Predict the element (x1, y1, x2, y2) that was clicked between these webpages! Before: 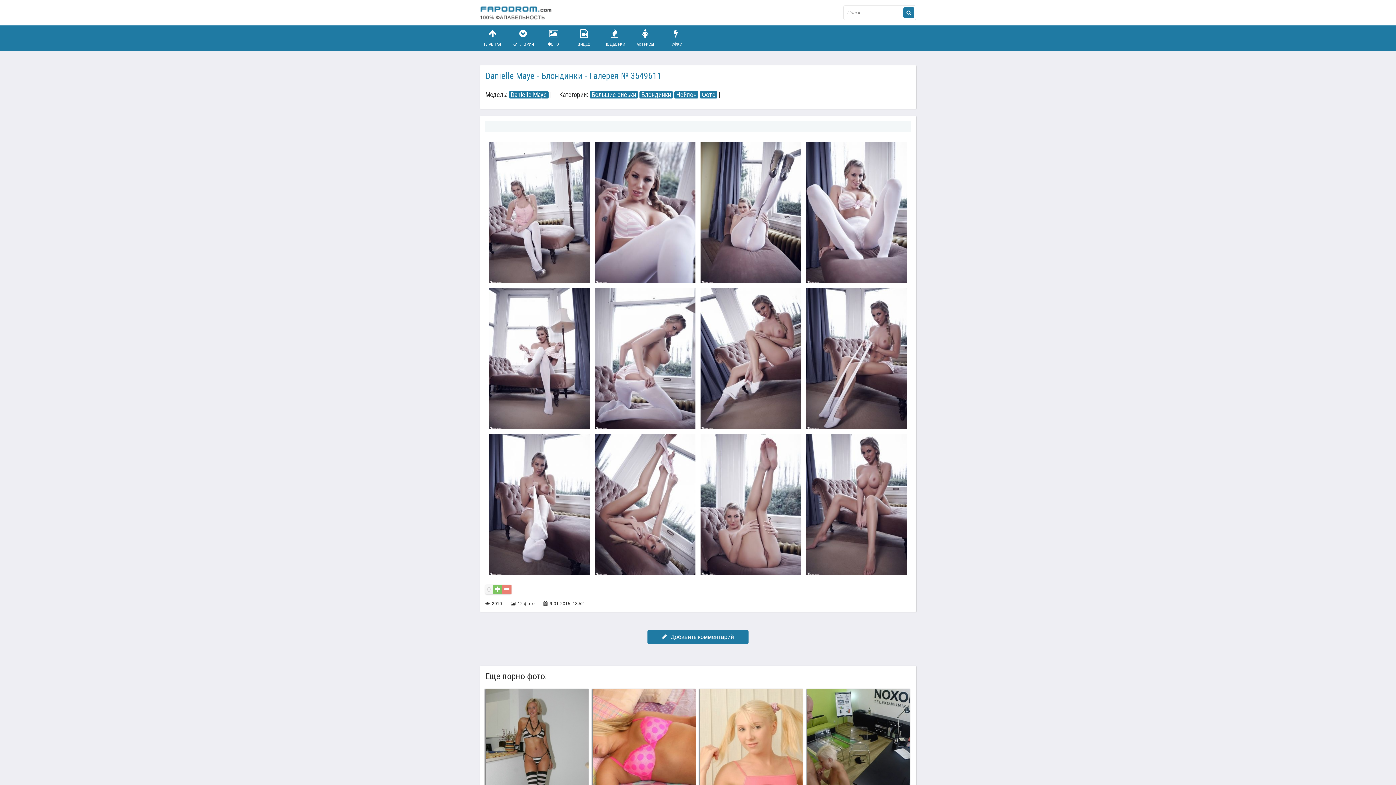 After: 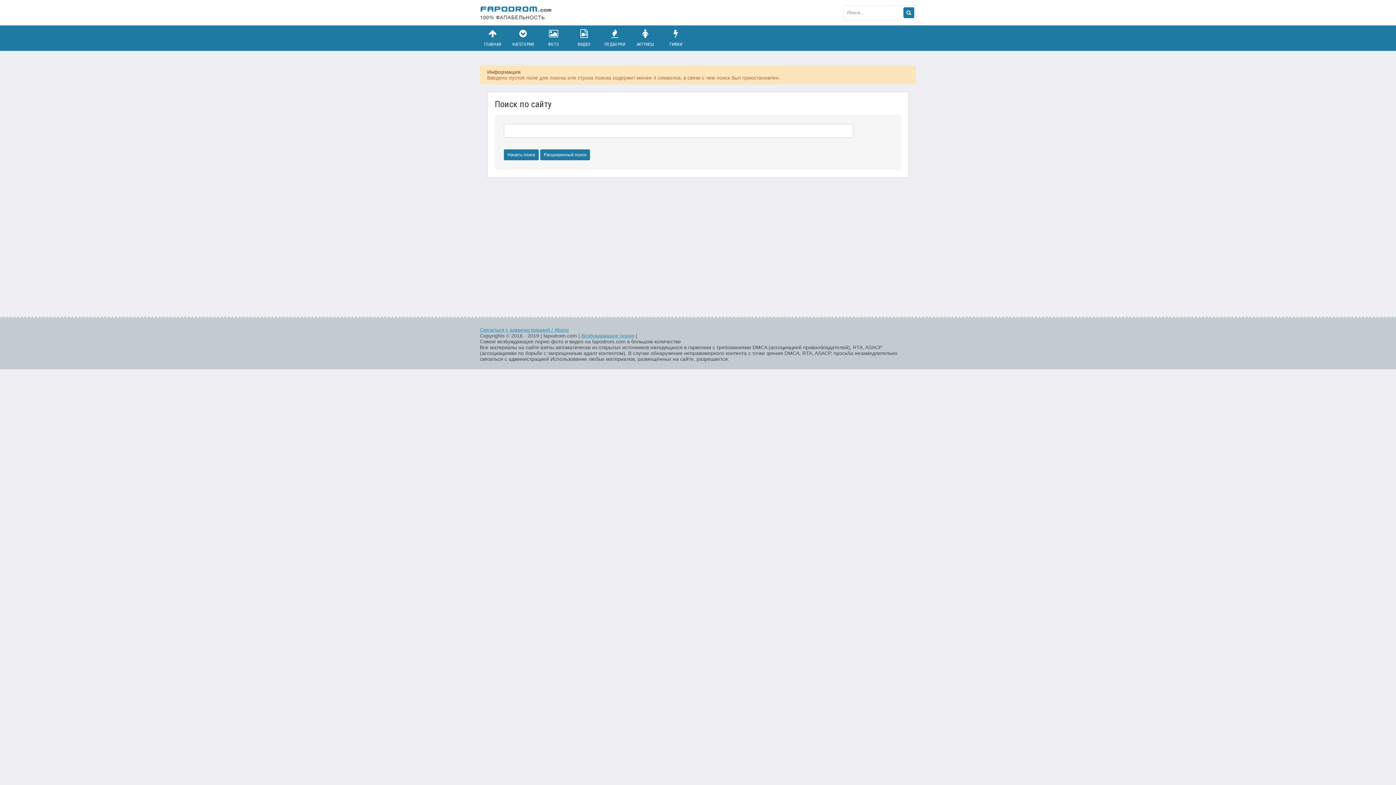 Action: bbox: (903, 7, 914, 18)